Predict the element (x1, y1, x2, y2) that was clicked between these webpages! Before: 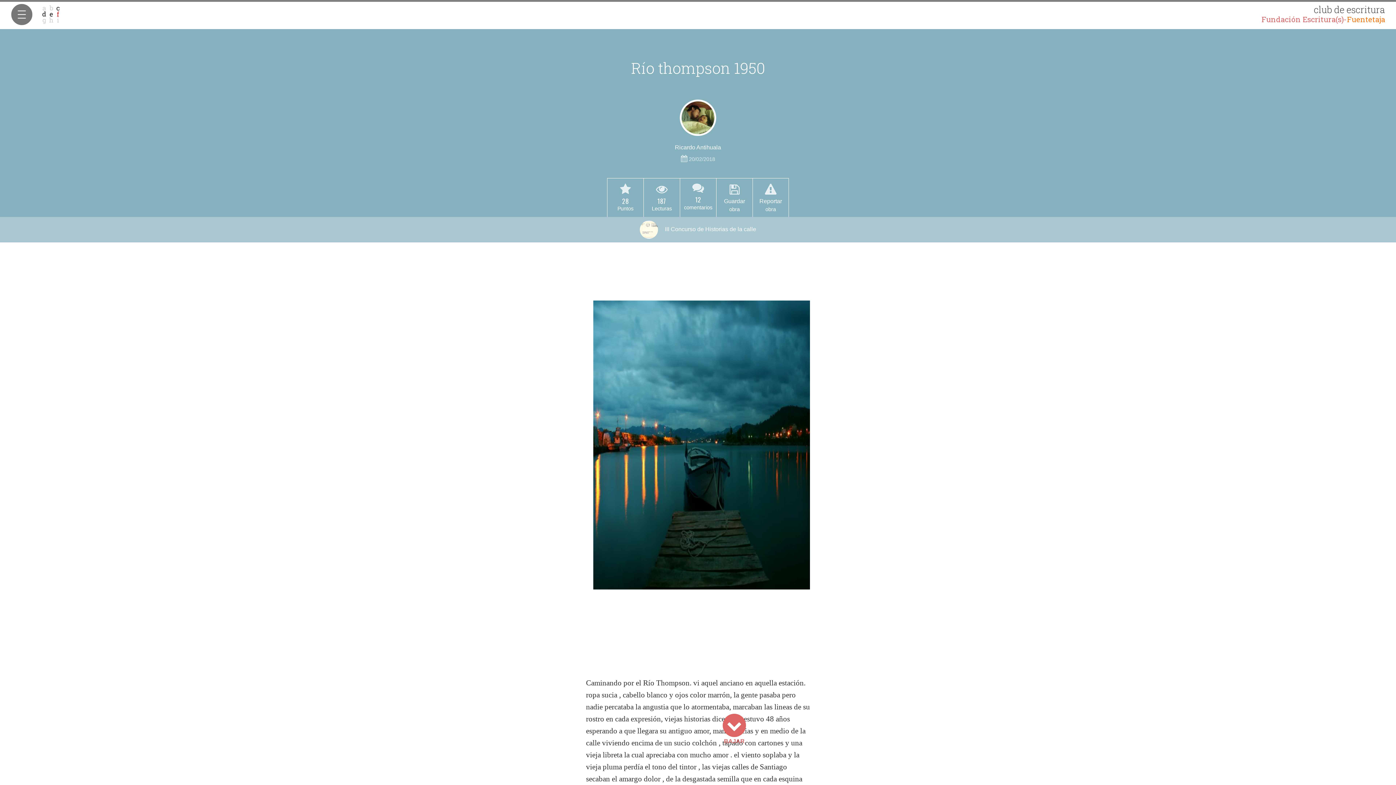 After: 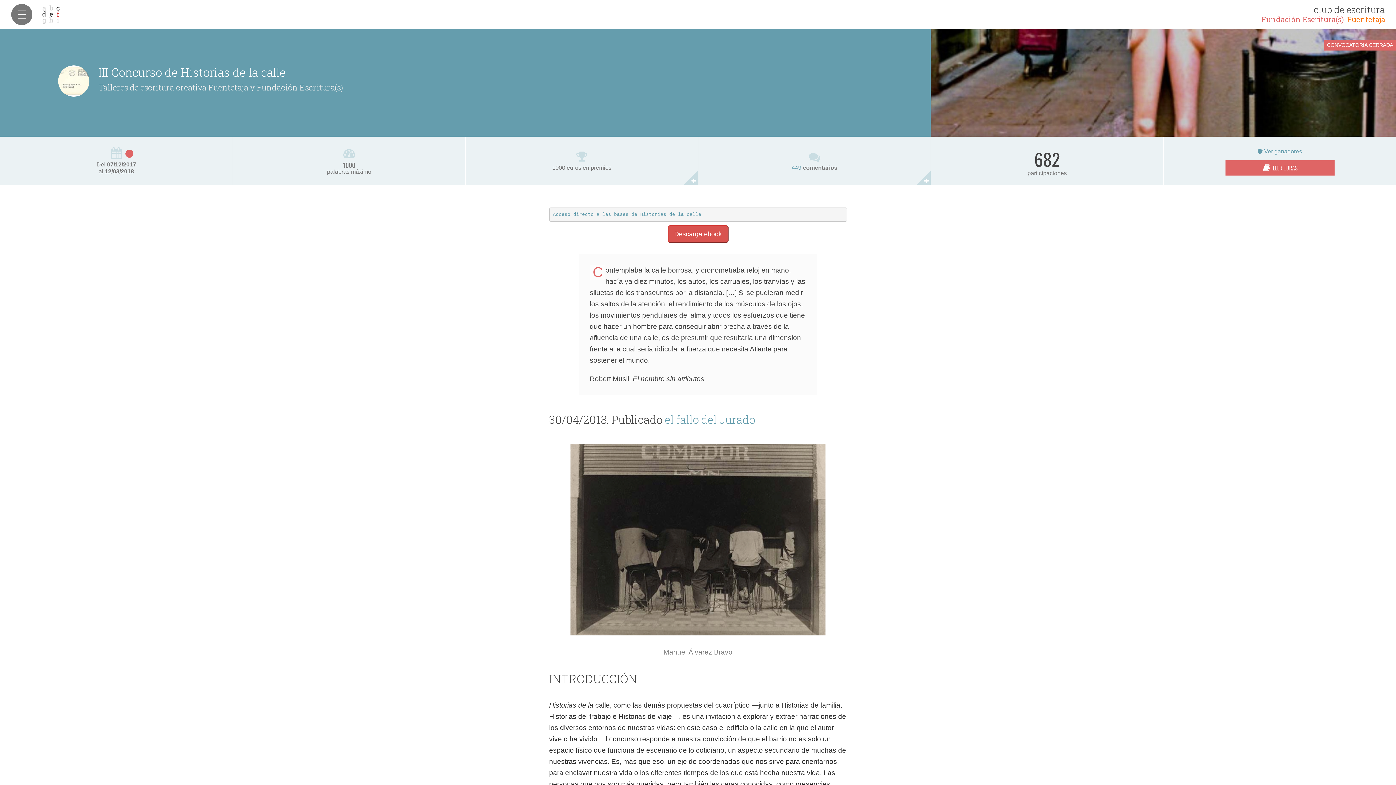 Action: bbox: (640, 226, 756, 232) label:  III Concurso de Historias de la calle